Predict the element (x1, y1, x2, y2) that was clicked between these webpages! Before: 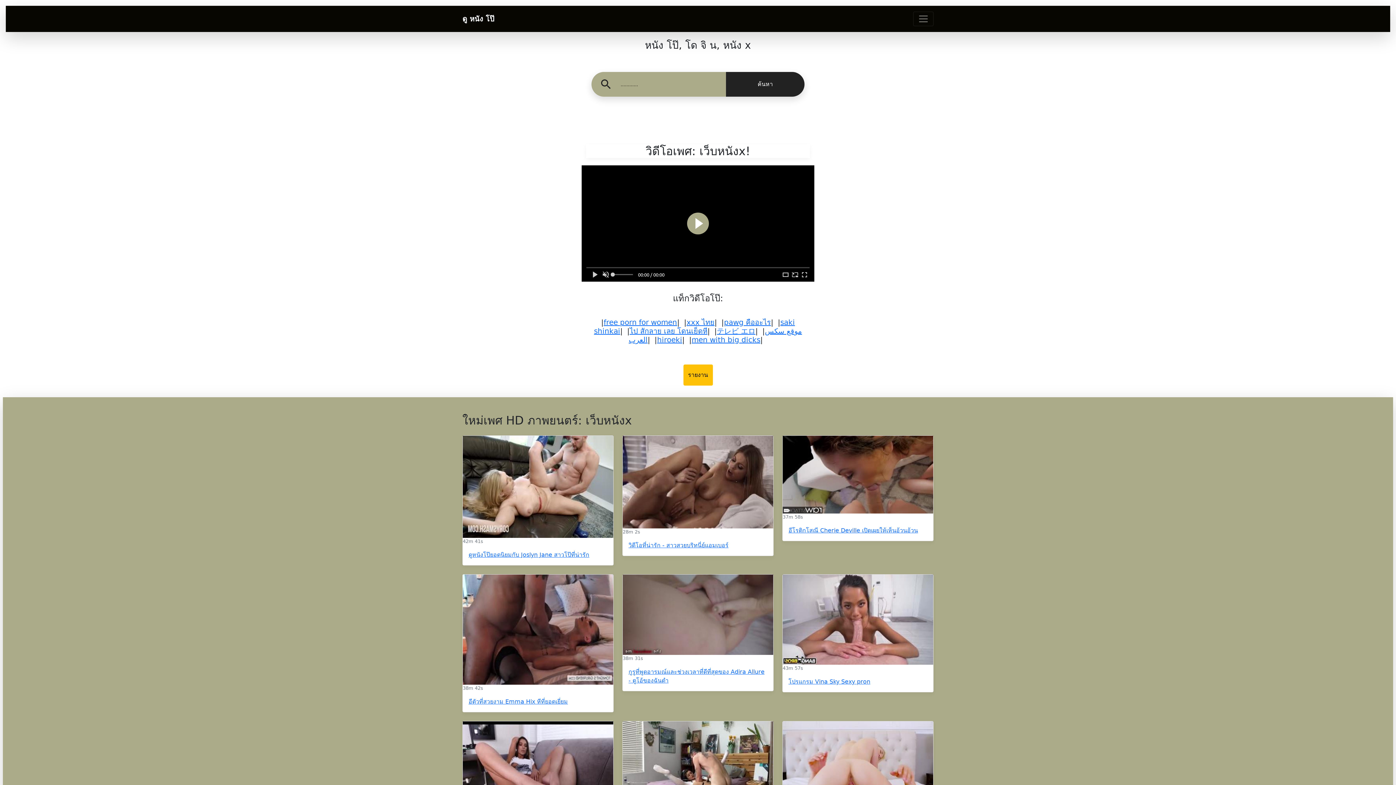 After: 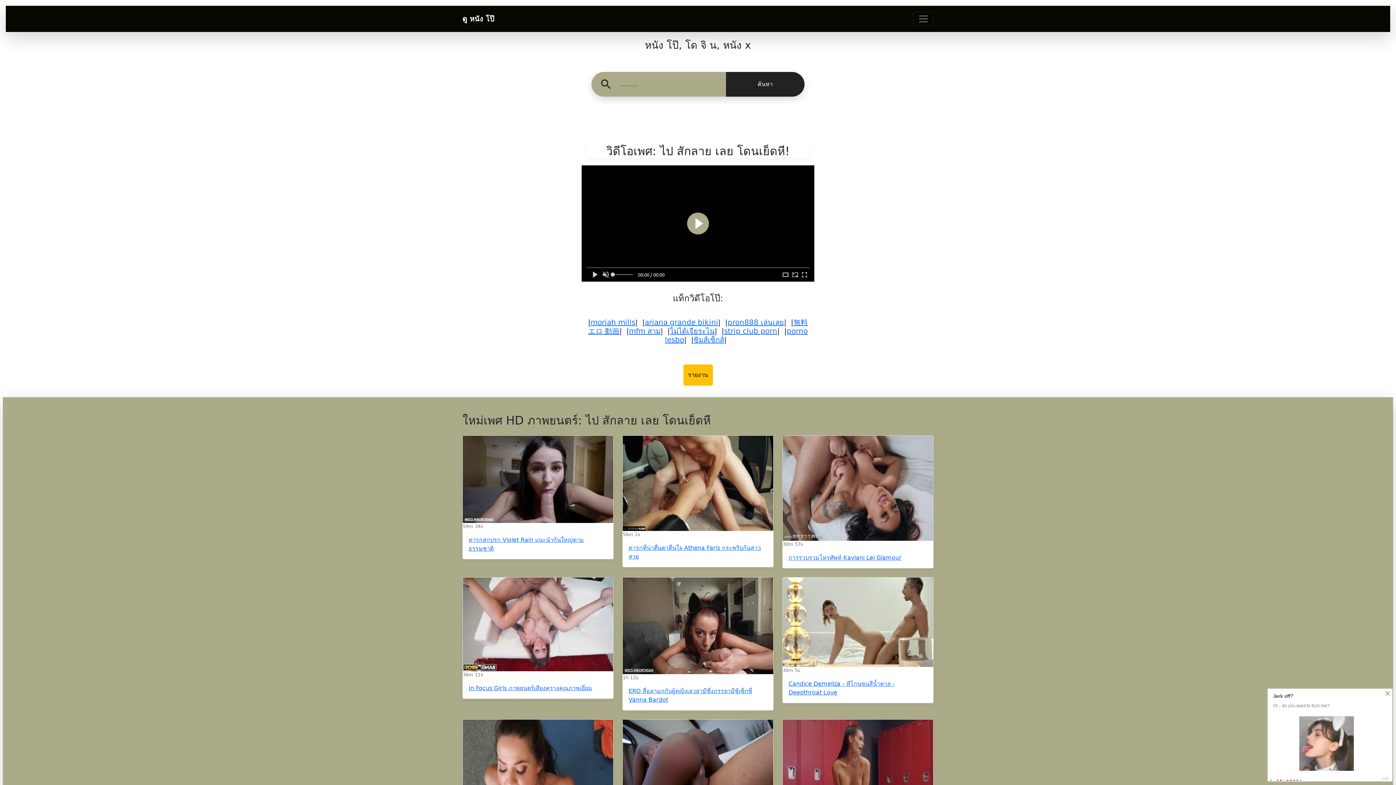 Action: bbox: (629, 326, 707, 335) label: ไป สักลาย เลย โดนเย็ดหี